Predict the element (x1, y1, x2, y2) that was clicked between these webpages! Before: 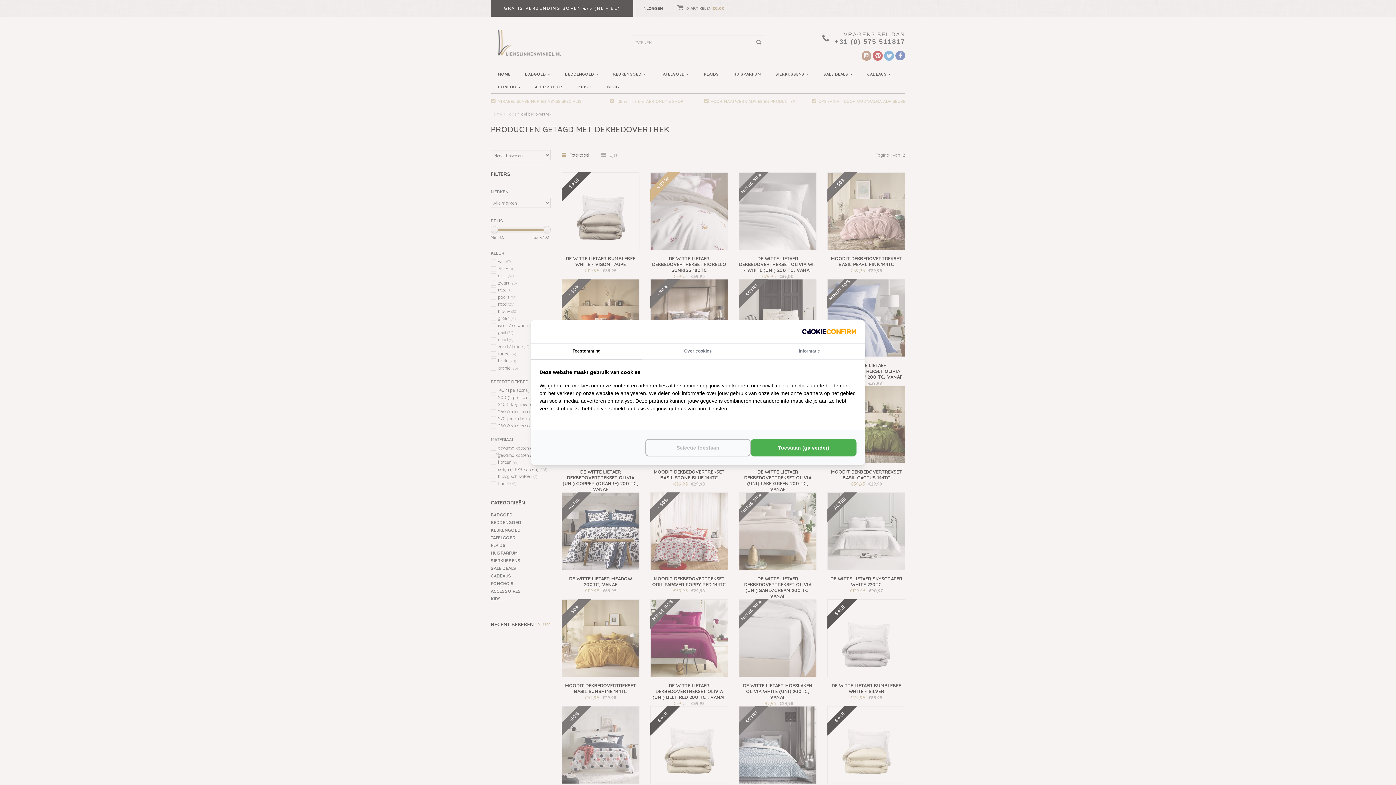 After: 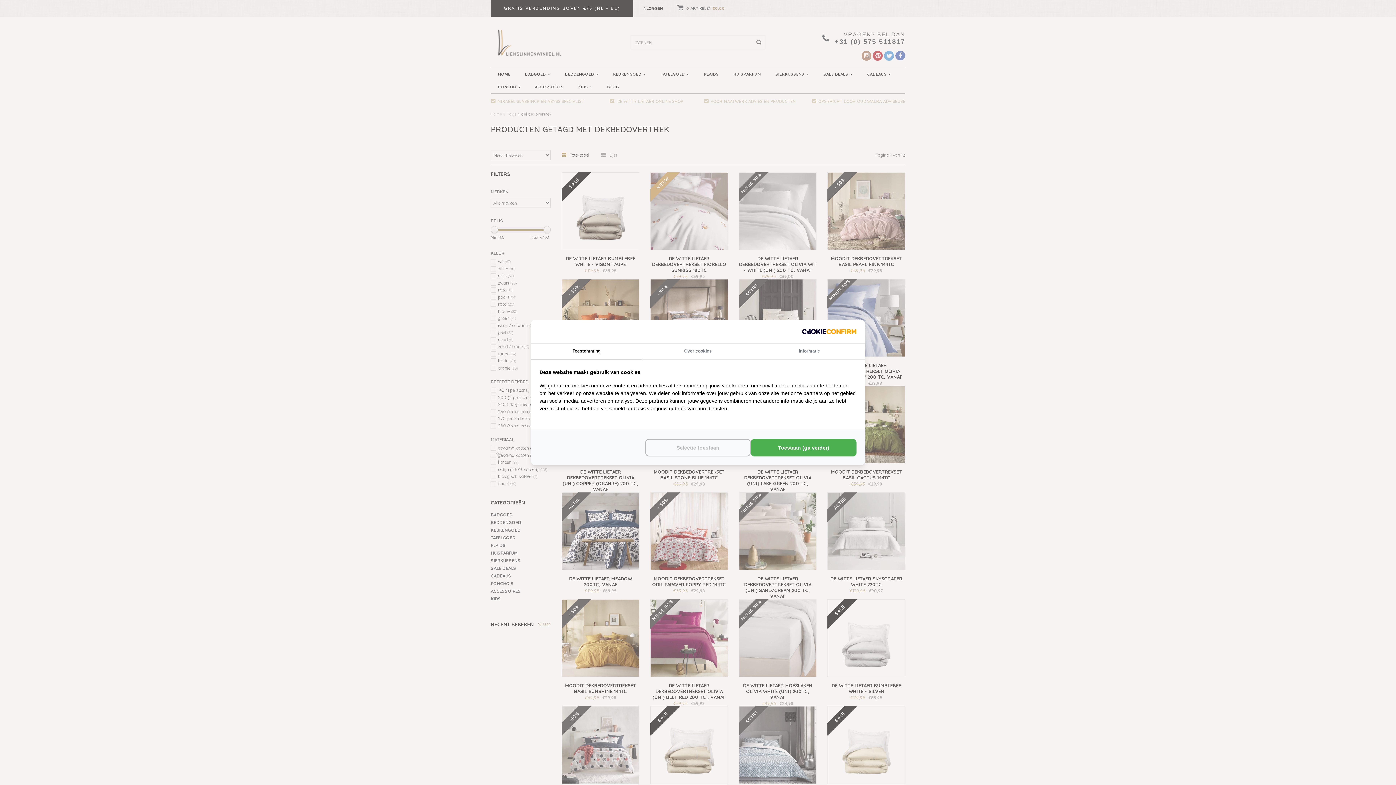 Action: label: http://cookieconfirm.com - opens in a new window bbox: (802, 328, 856, 334)